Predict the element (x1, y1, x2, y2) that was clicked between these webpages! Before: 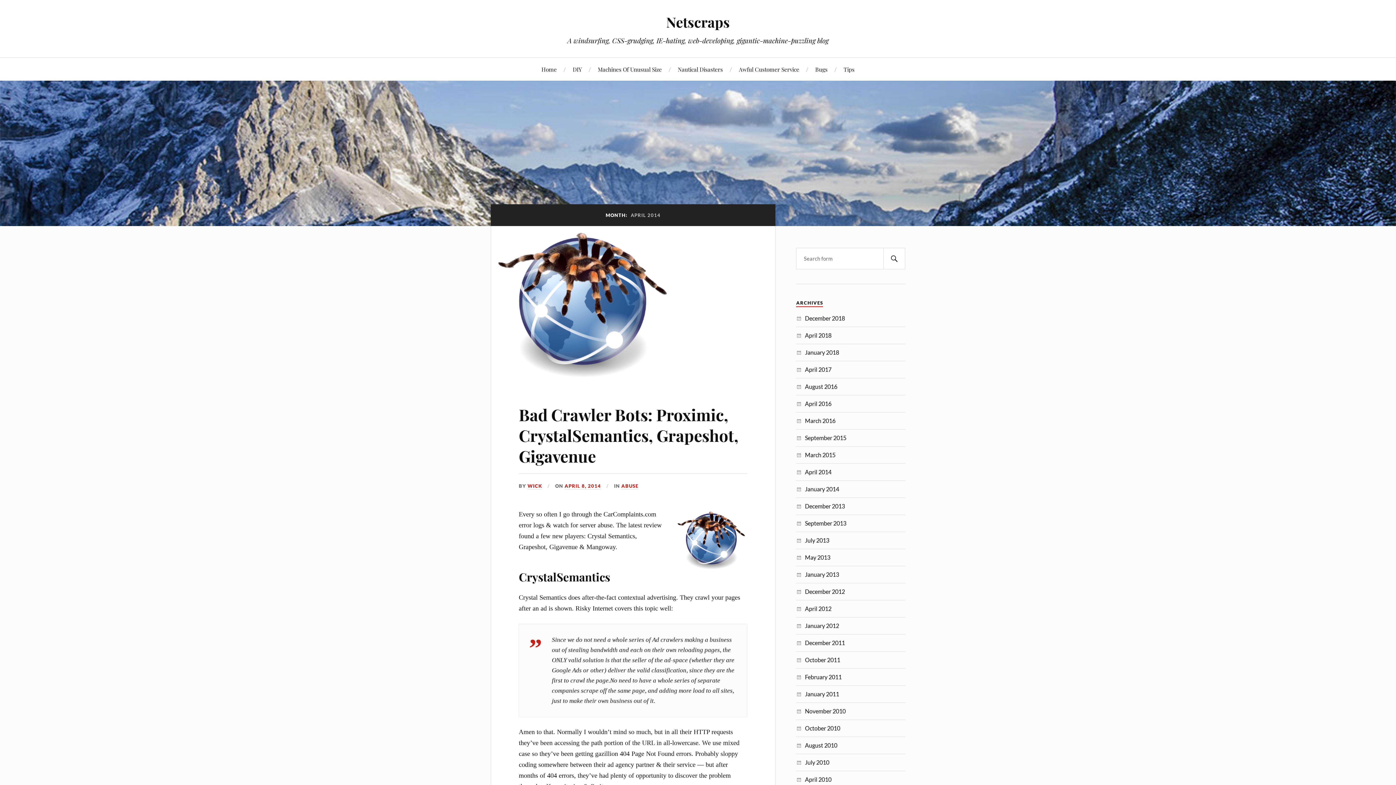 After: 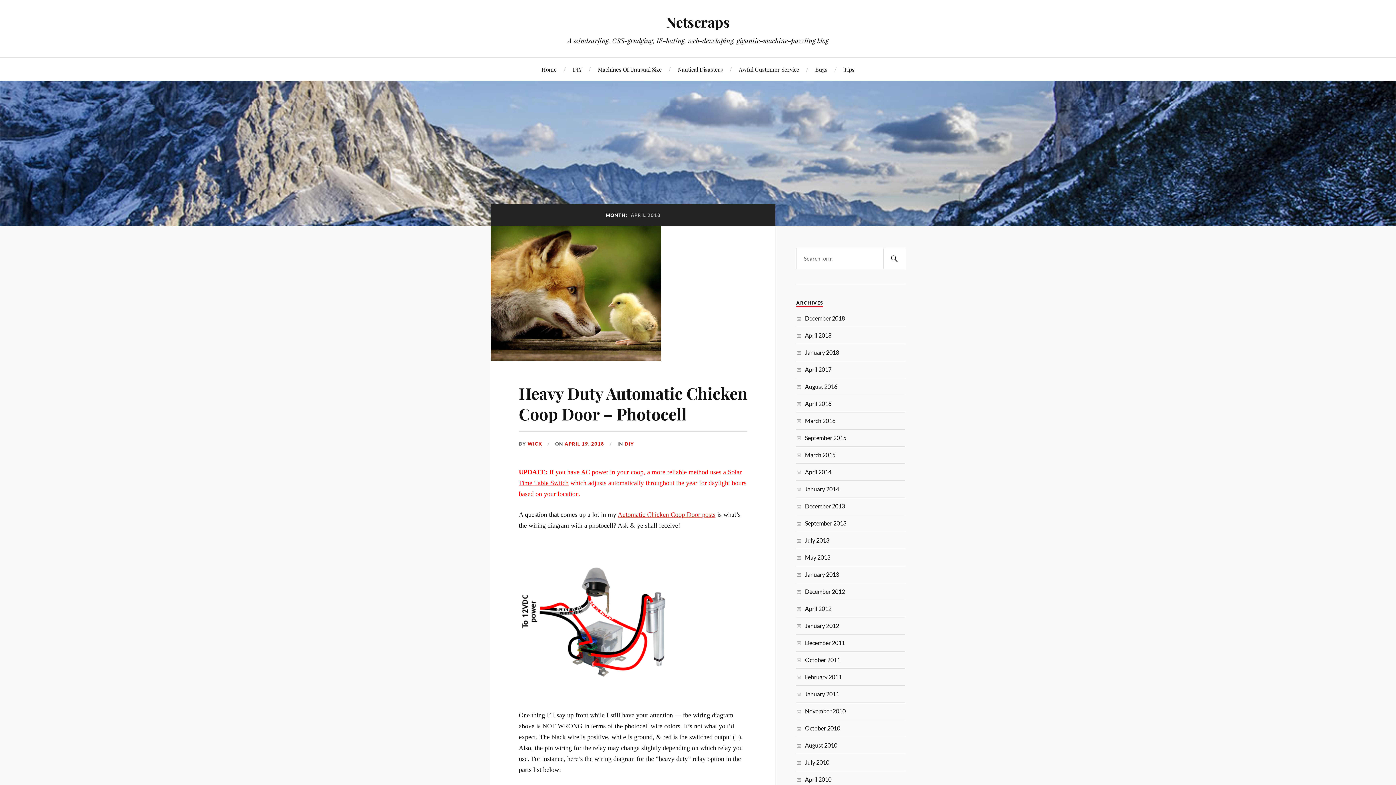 Action: label: April 2018 bbox: (805, 332, 831, 338)